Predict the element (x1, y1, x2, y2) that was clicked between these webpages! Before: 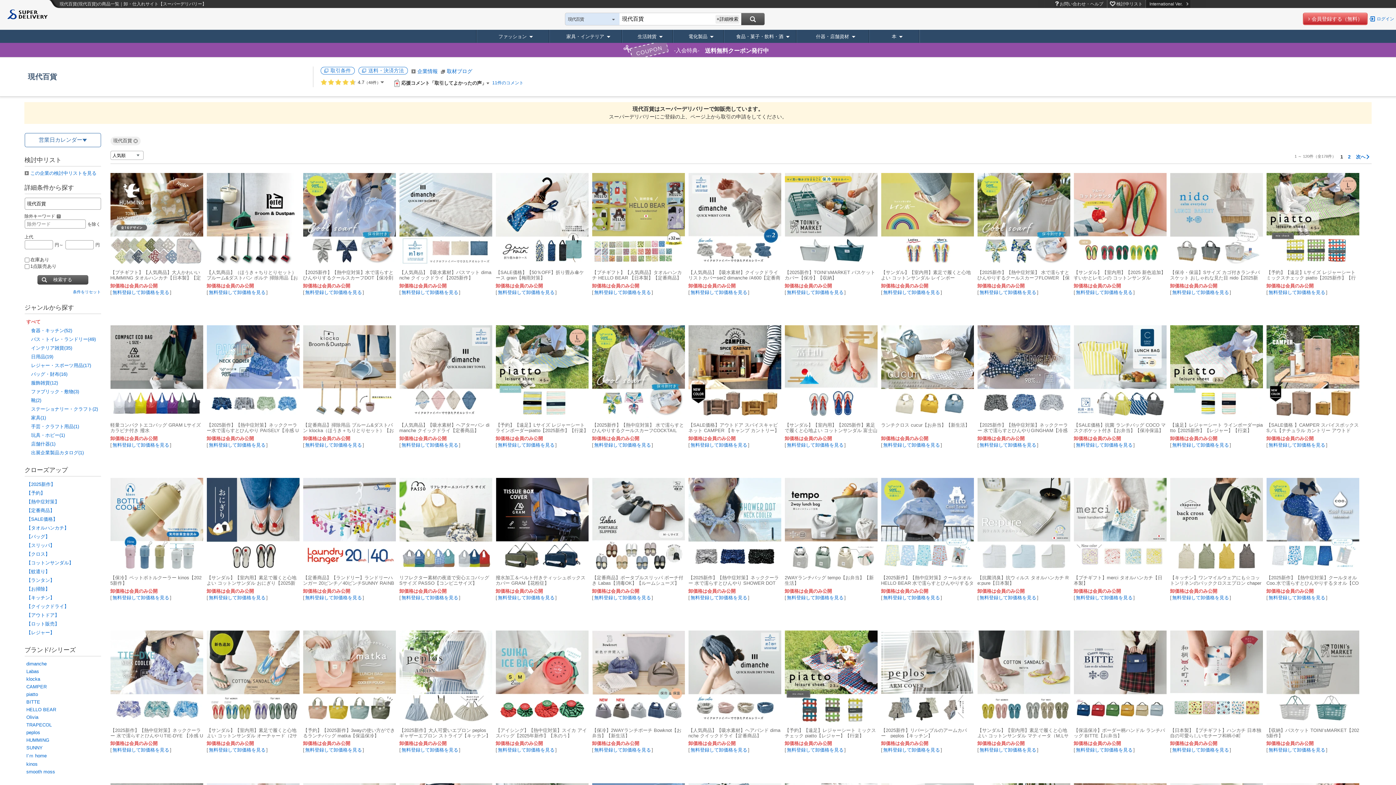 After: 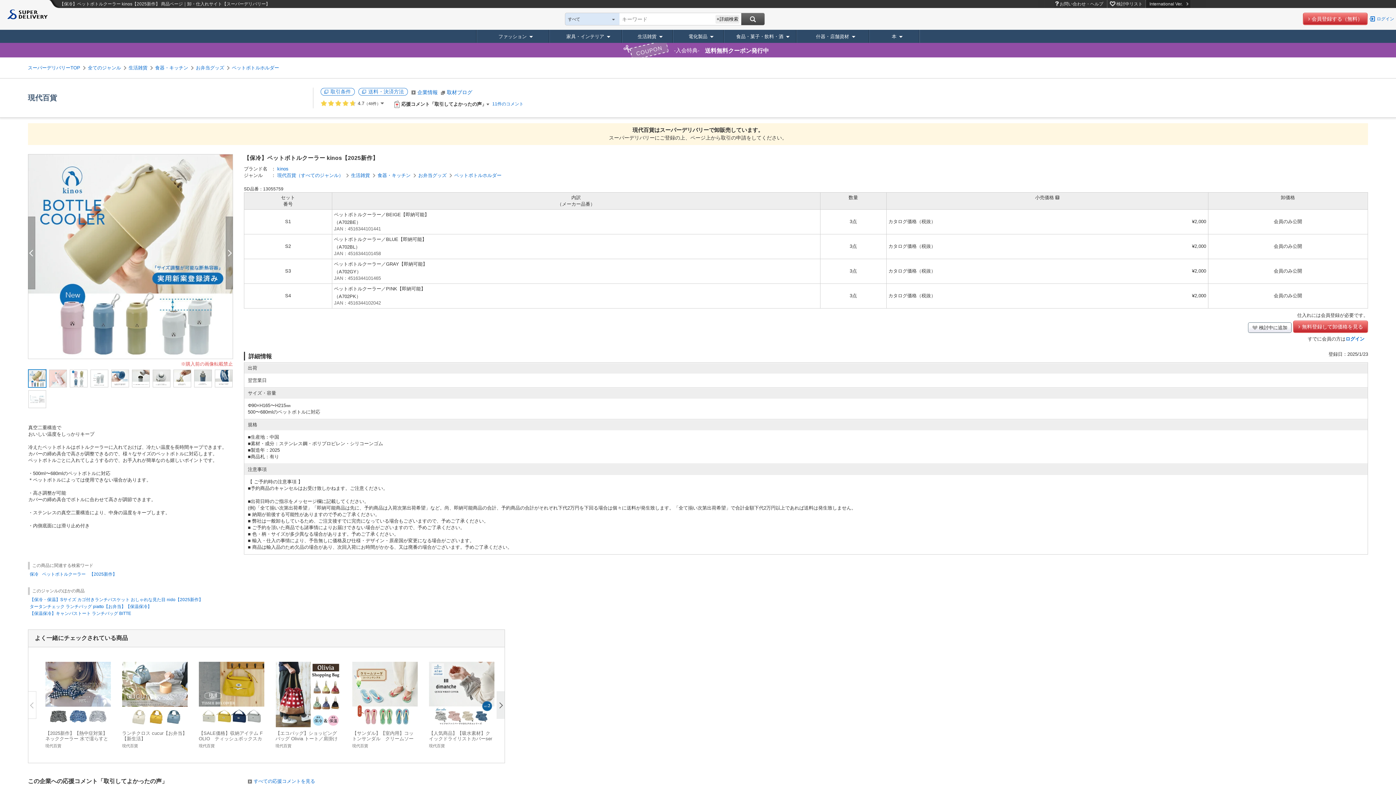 Action: bbox: (110, 478, 203, 570)